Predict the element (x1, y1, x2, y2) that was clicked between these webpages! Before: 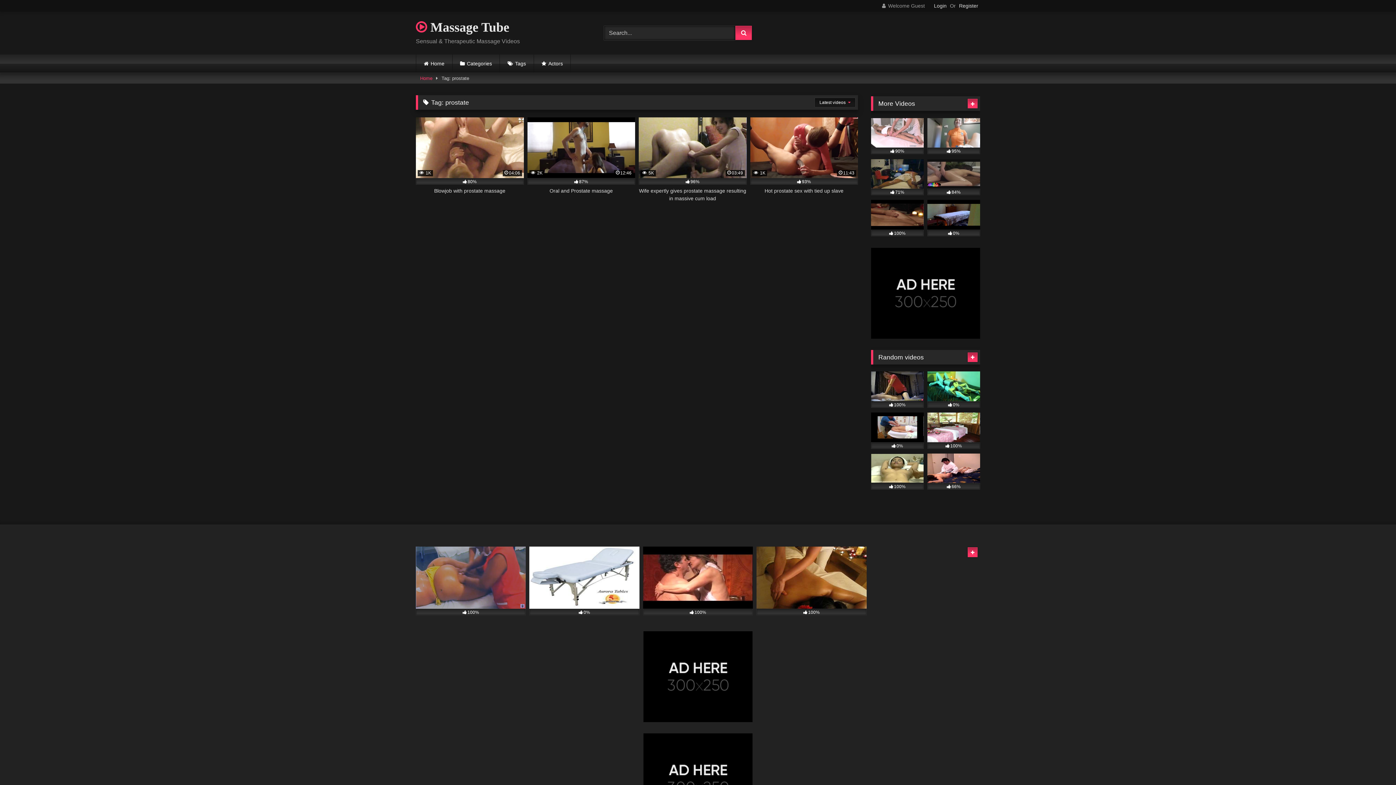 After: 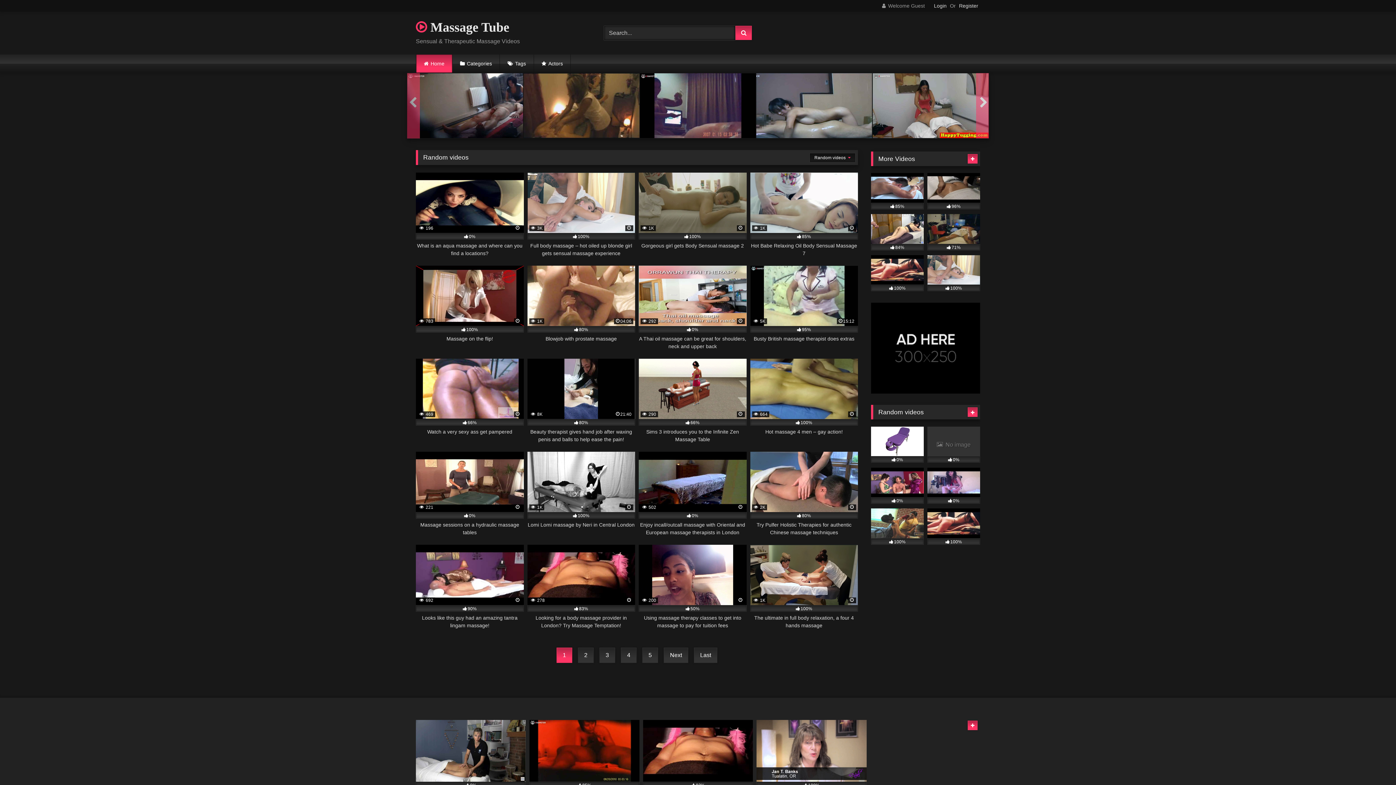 Action: bbox: (967, 547, 977, 557)